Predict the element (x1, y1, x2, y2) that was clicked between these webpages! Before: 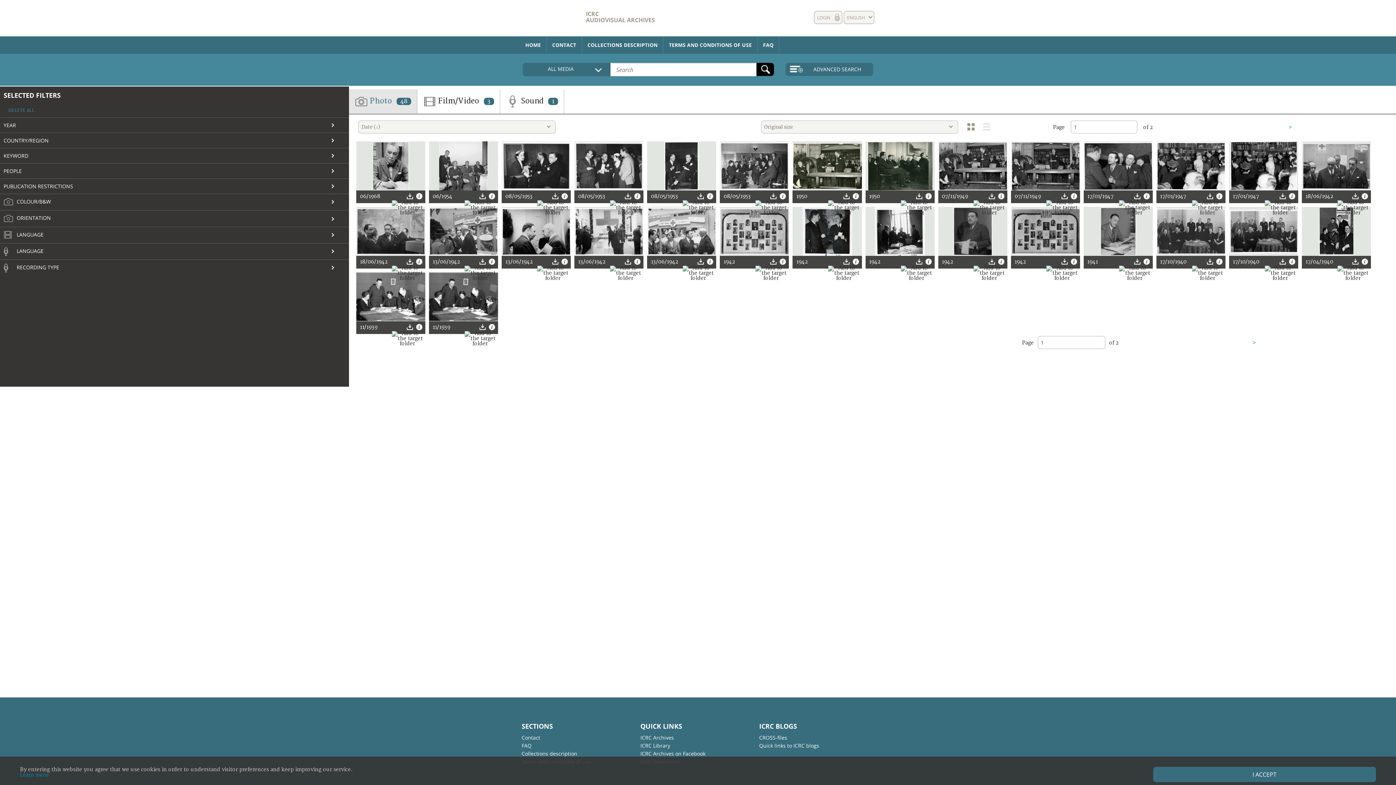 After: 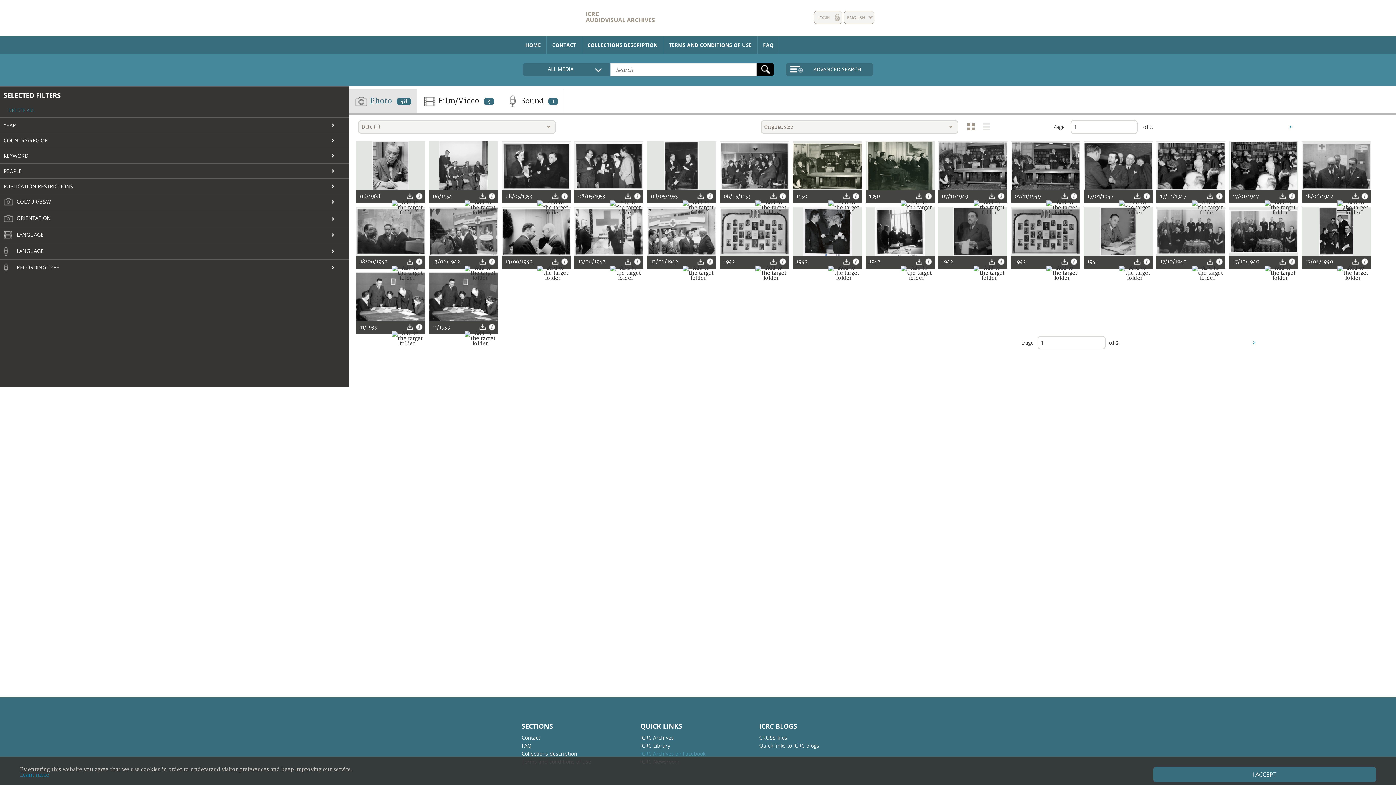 Action: bbox: (640, 750, 705, 758) label: ICRC Archives on Facebook